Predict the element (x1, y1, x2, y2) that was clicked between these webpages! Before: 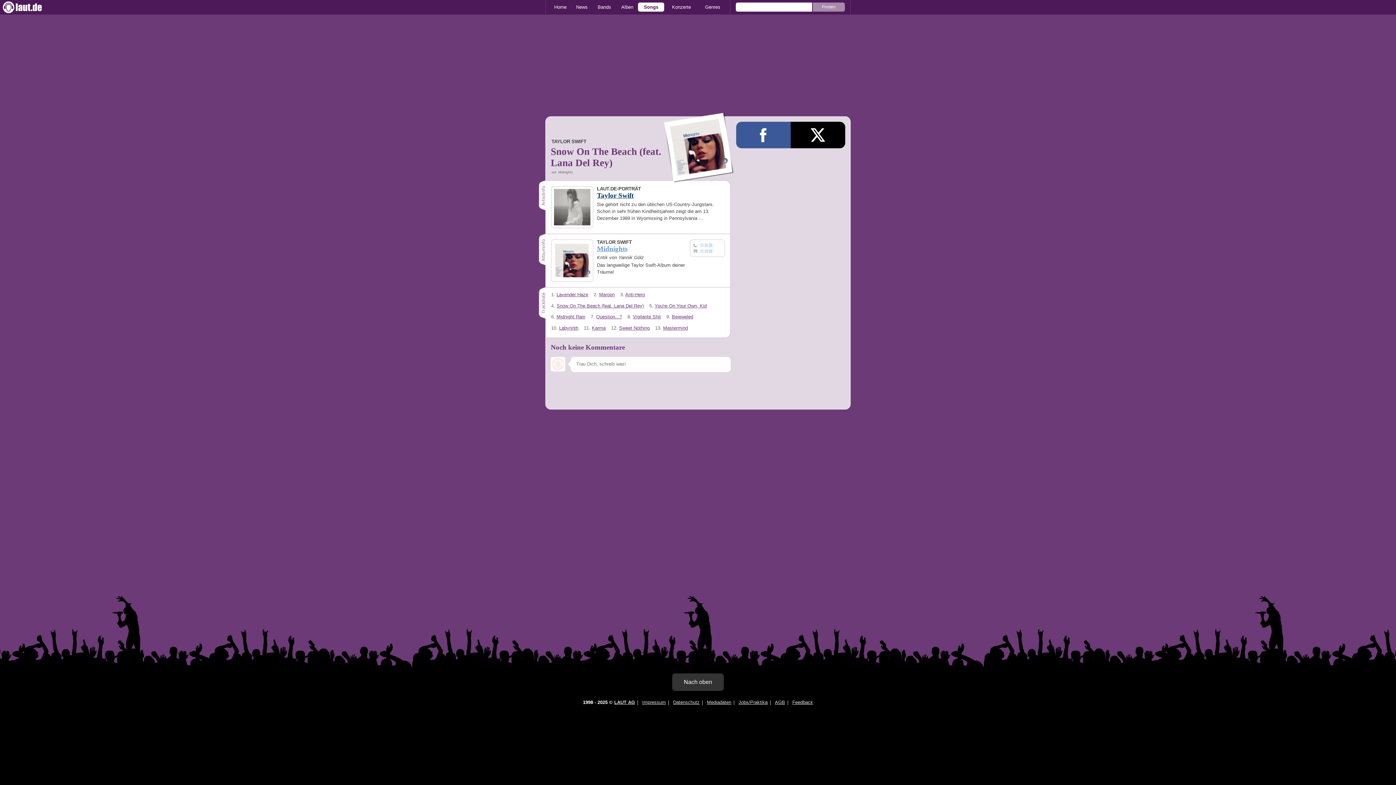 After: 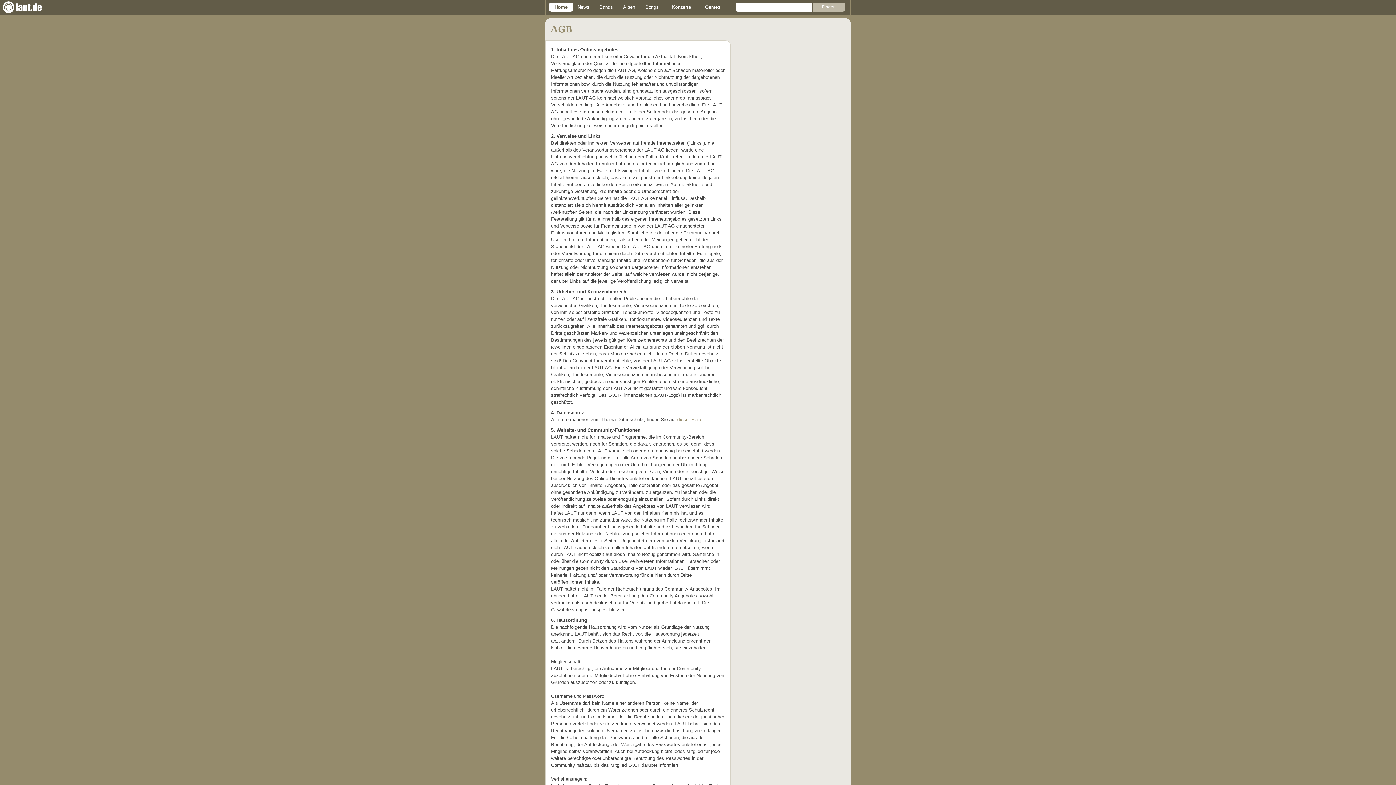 Action: label: AGB bbox: (775, 700, 785, 705)